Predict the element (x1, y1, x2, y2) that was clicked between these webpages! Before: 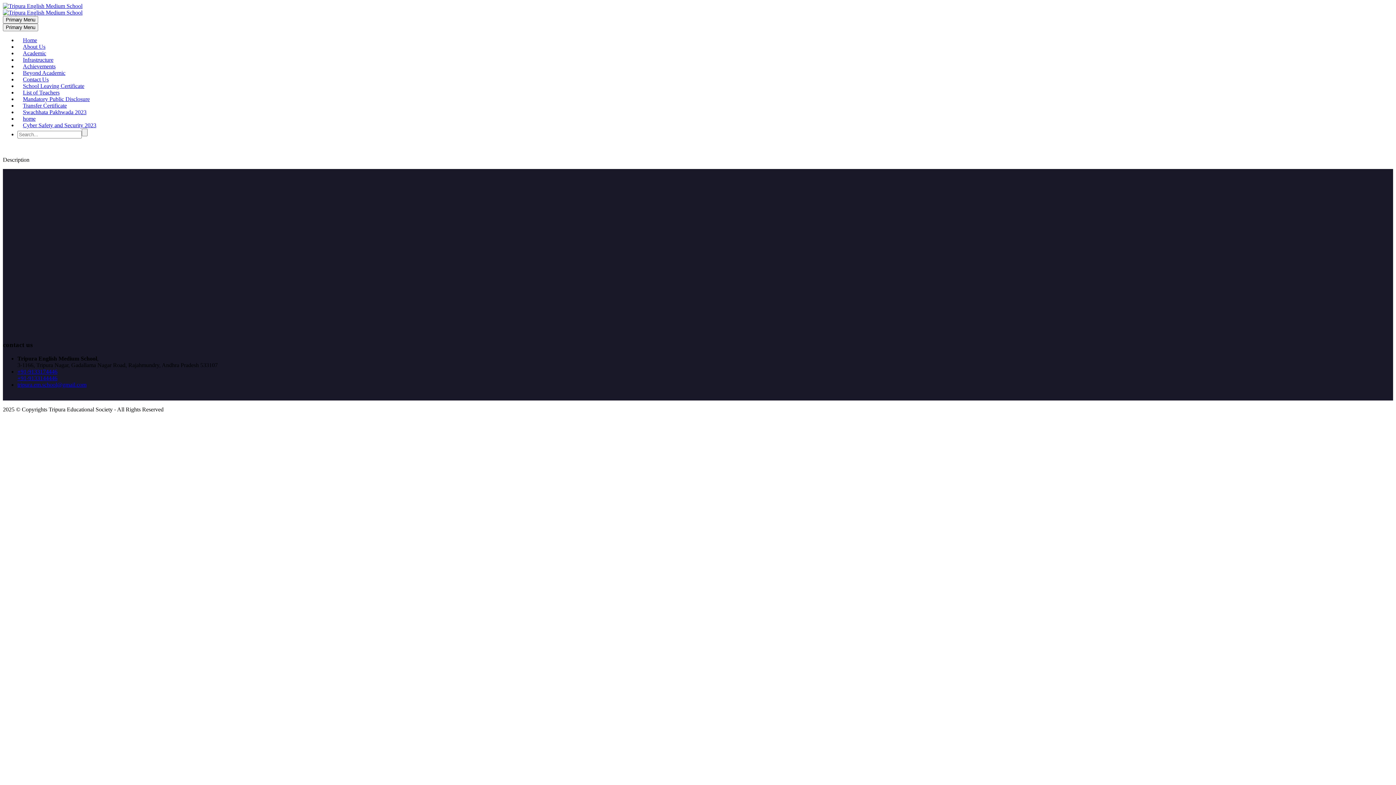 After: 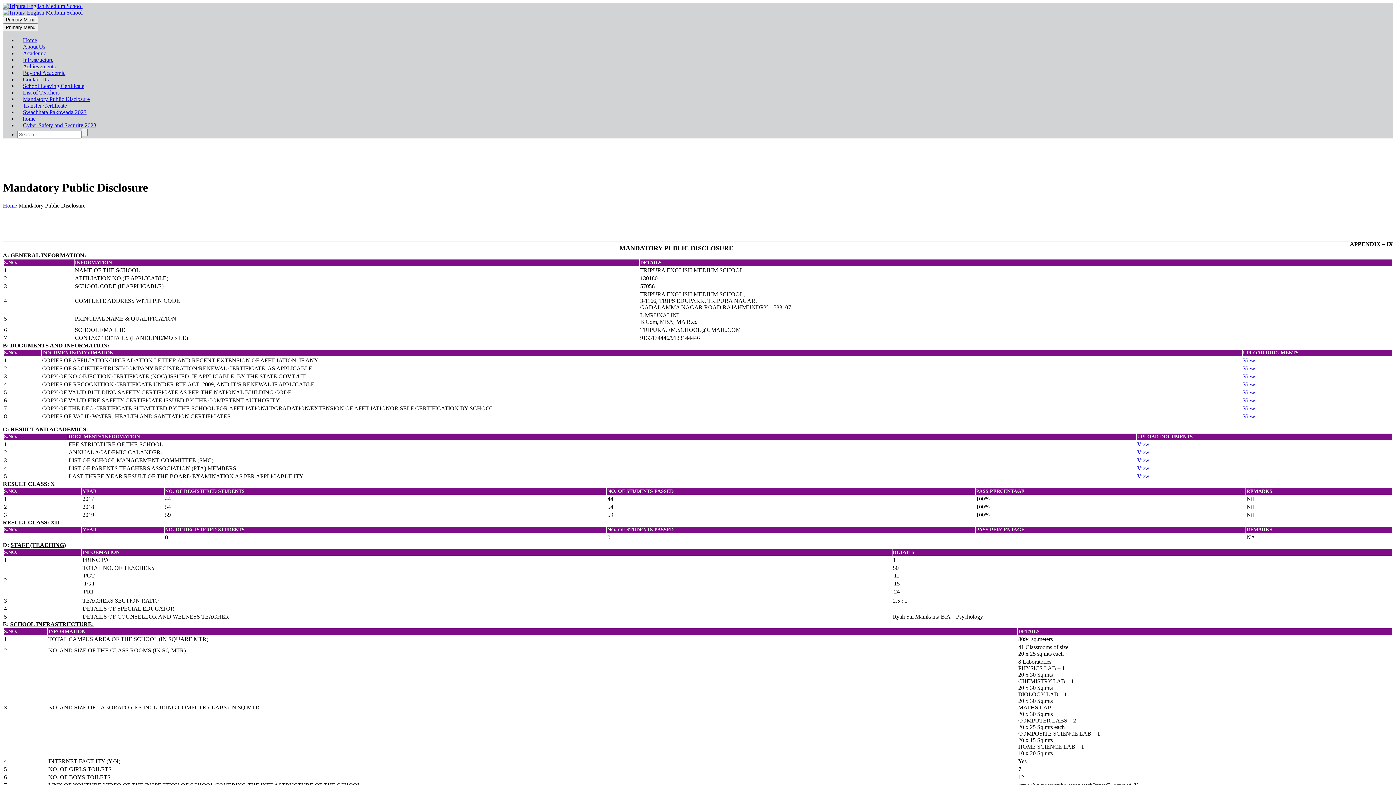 Action: label: Mandatory Public Disclosure bbox: (17, 93, 95, 105)